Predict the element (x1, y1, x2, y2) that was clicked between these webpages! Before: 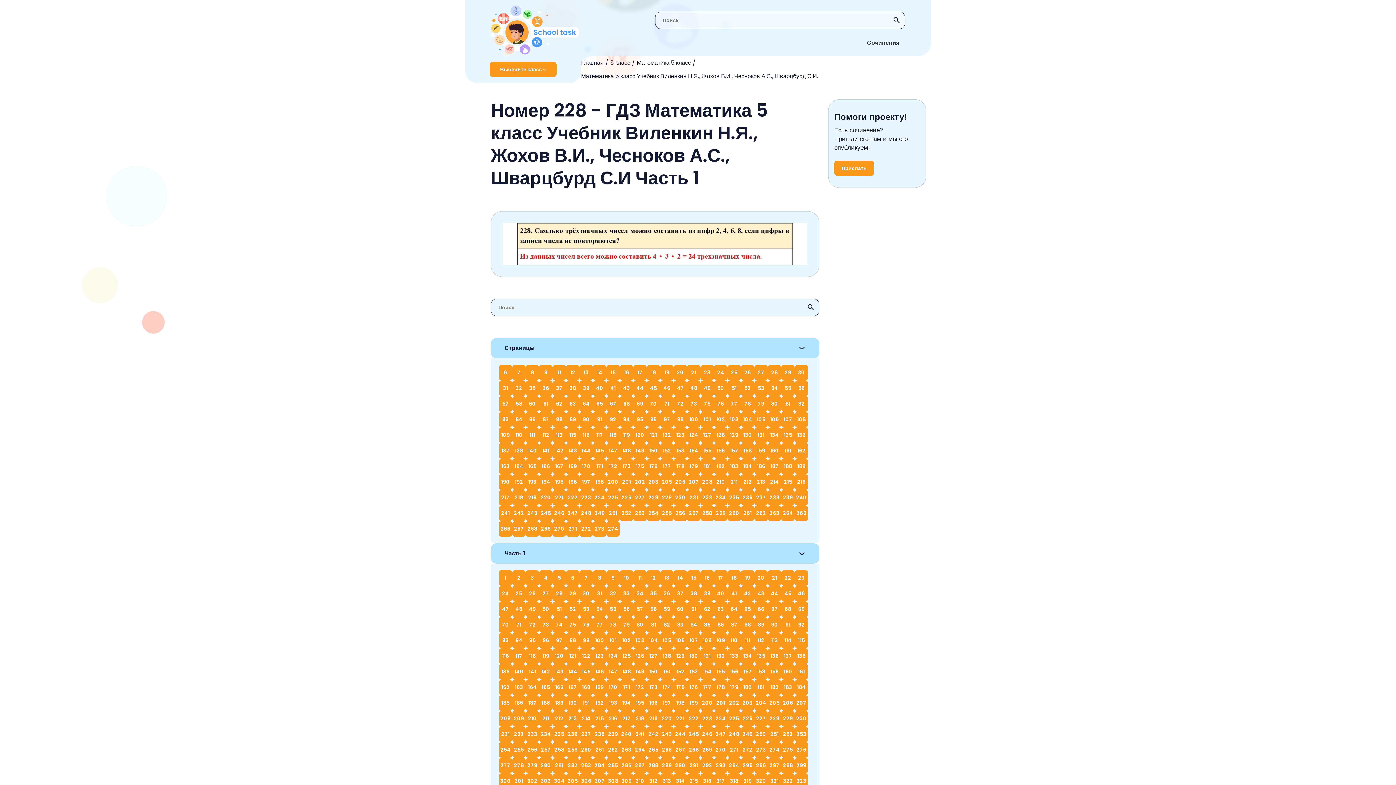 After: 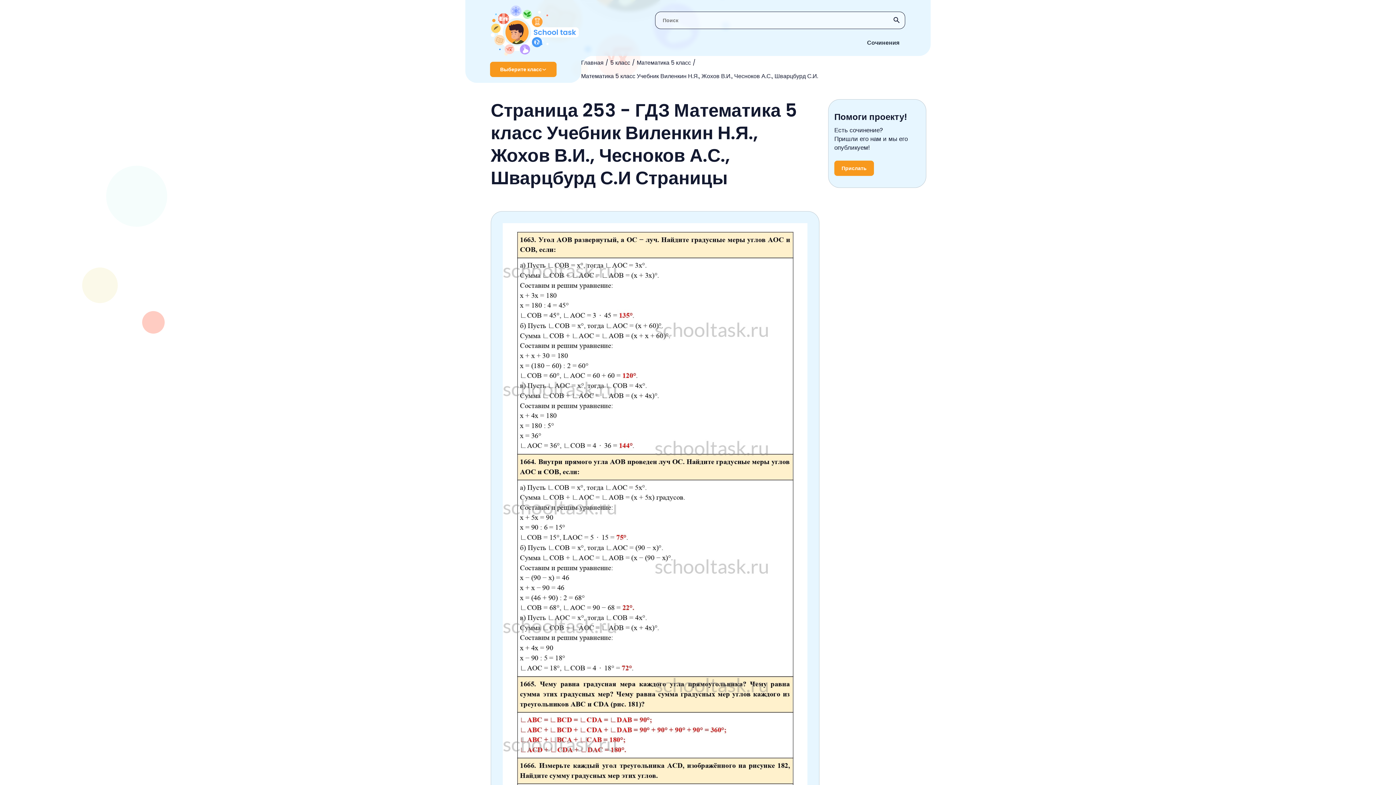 Action: label: 253 bbox: (633, 505, 646, 521)